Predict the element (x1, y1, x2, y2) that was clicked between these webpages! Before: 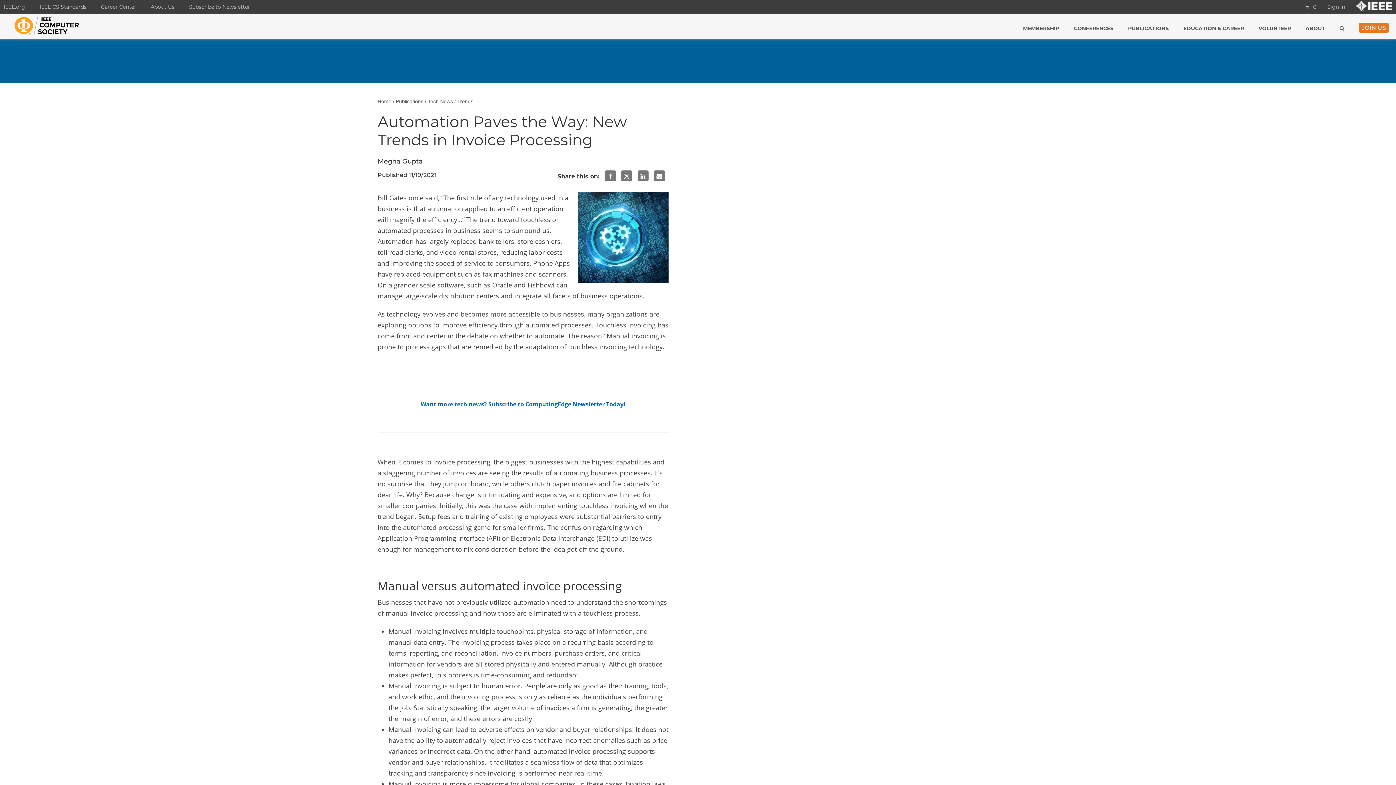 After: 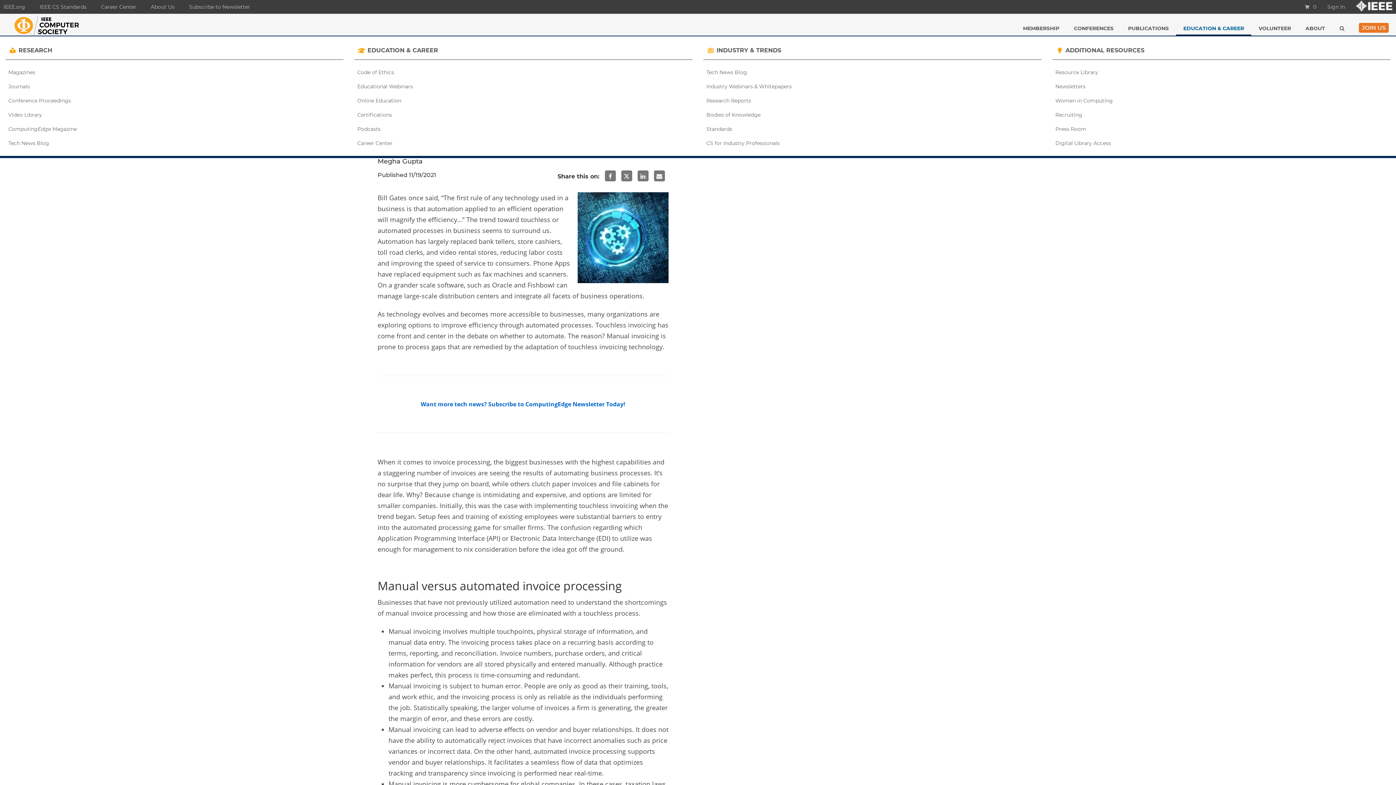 Action: bbox: (1176, 21, 1251, 35) label: EDUCATION & CAREER